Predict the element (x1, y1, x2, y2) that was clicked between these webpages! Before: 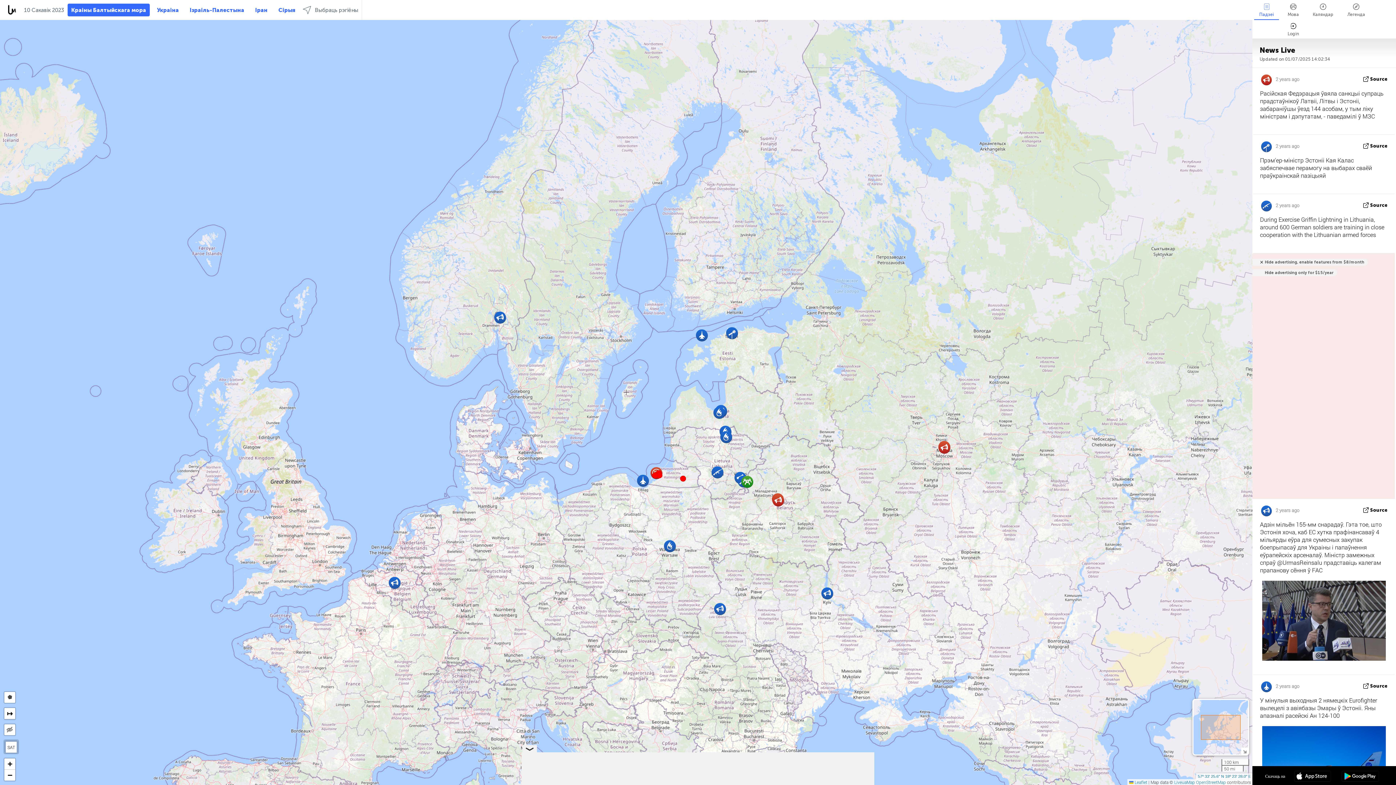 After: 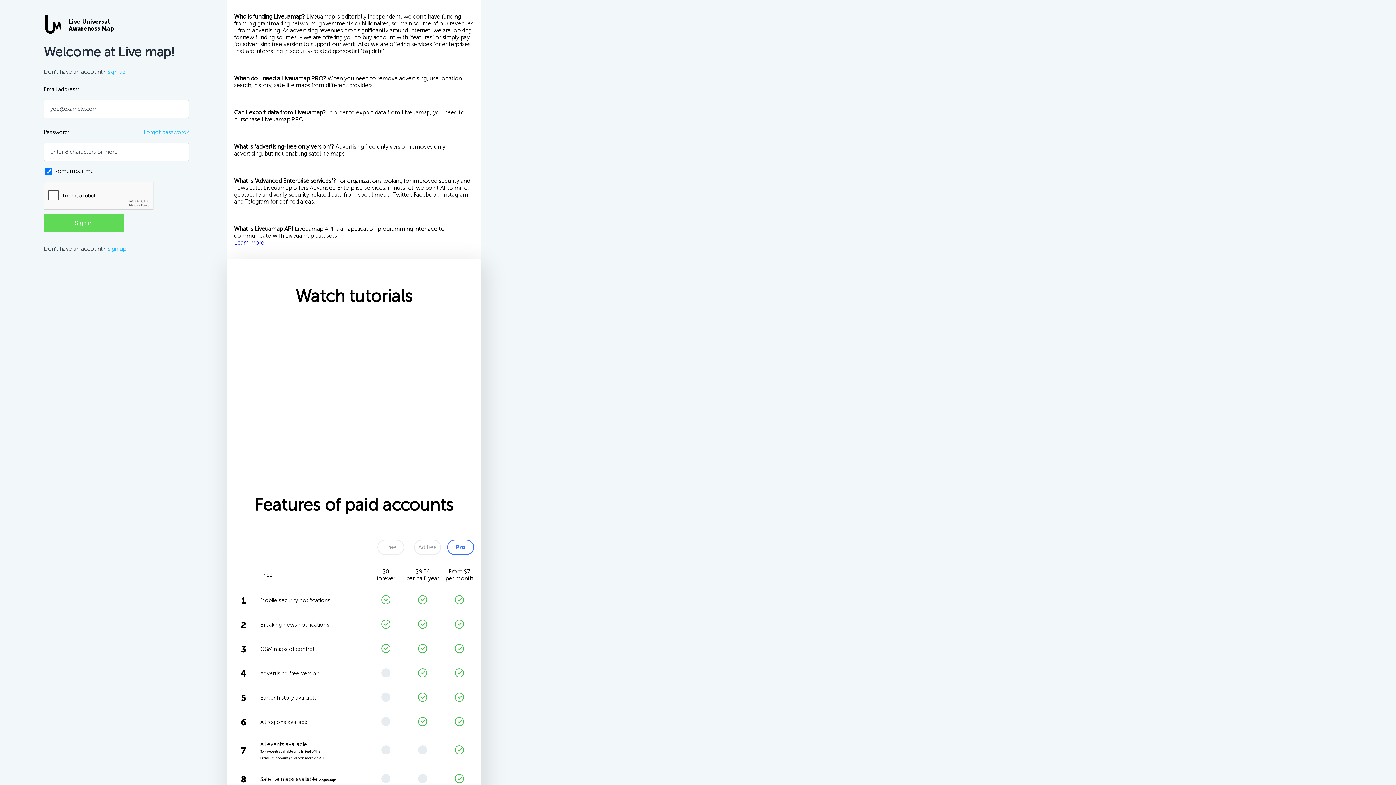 Action: bbox: (1282, 19, 1304, 38) label: Login